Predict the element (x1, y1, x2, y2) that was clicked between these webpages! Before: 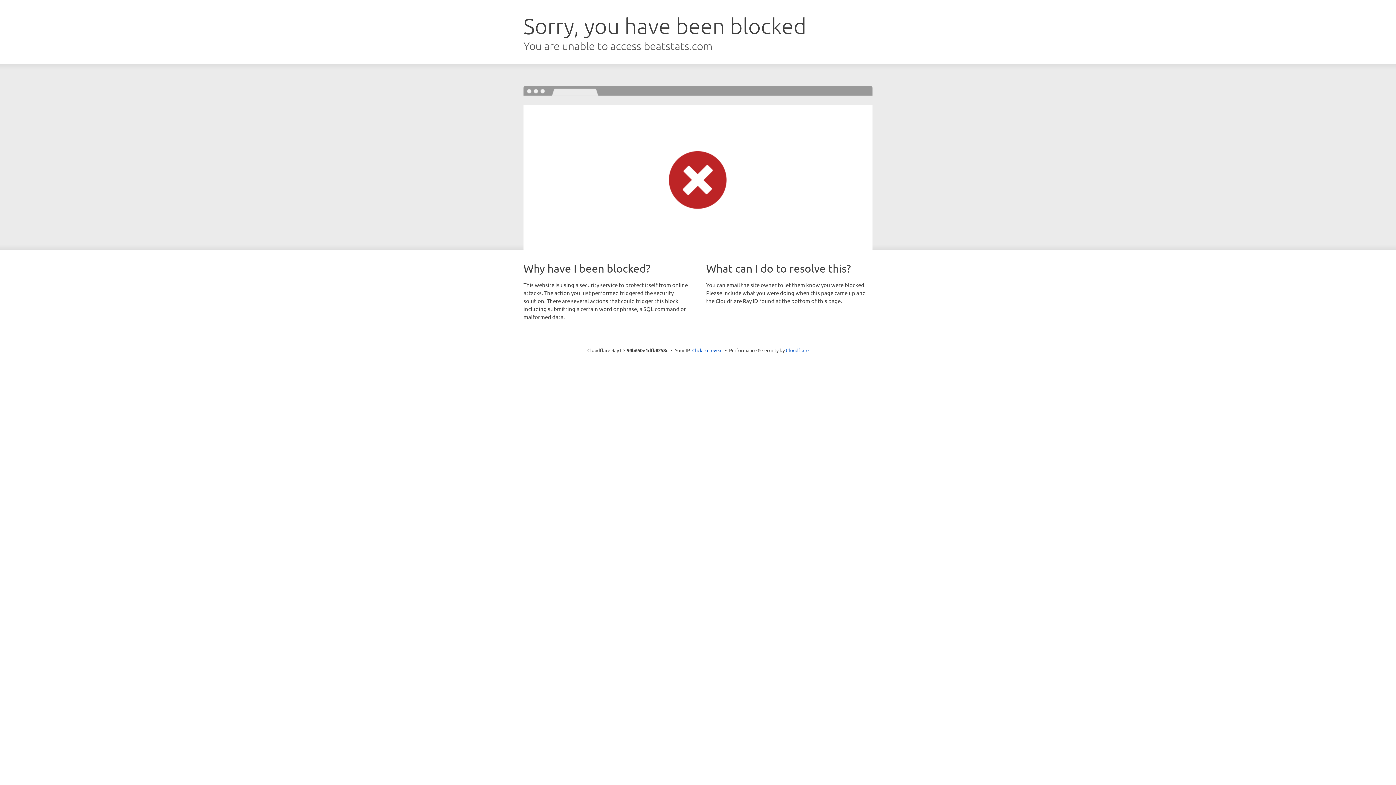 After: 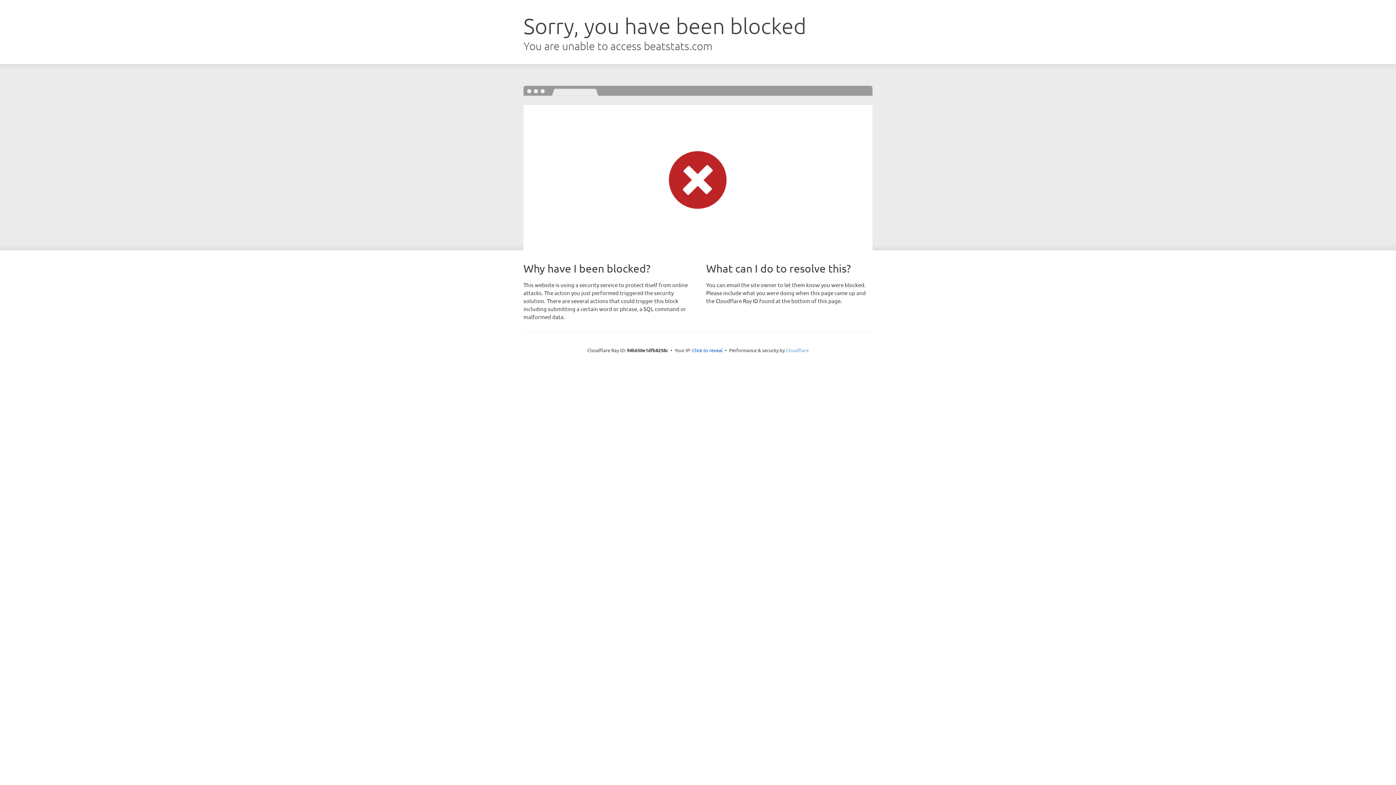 Action: label: Cloudflare bbox: (786, 347, 808, 353)